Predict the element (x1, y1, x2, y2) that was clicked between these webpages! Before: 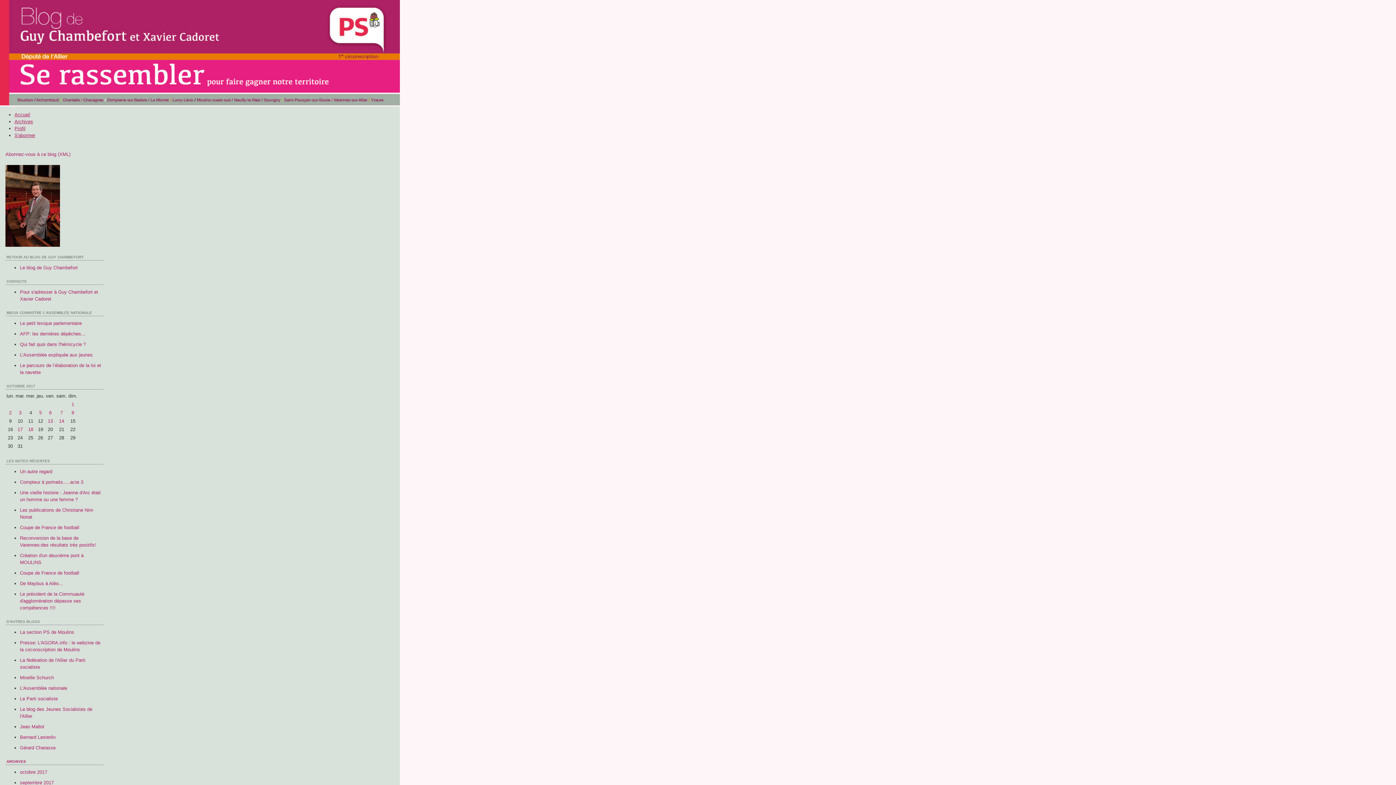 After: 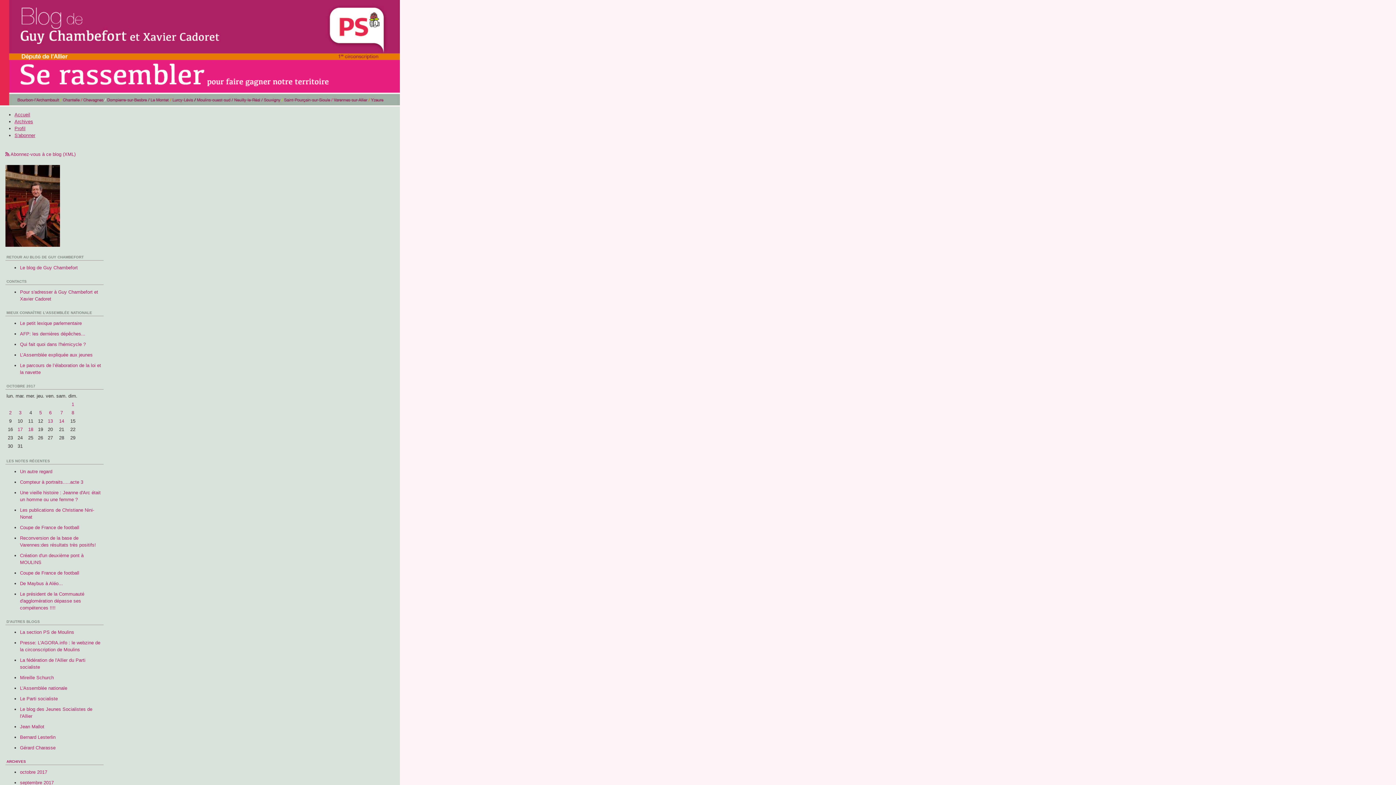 Action: label: Le blog de Guy Chambefort bbox: (0, 0, 1396, 116)